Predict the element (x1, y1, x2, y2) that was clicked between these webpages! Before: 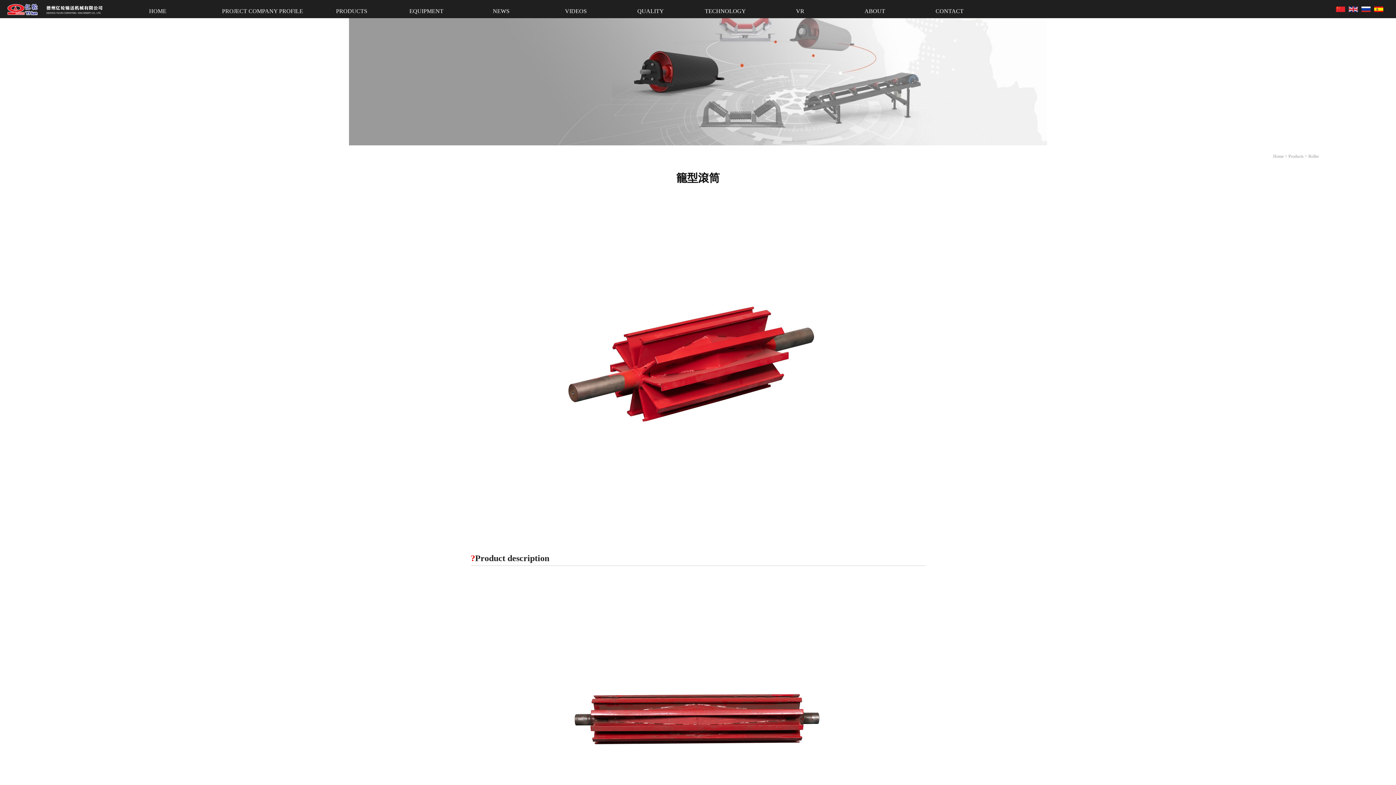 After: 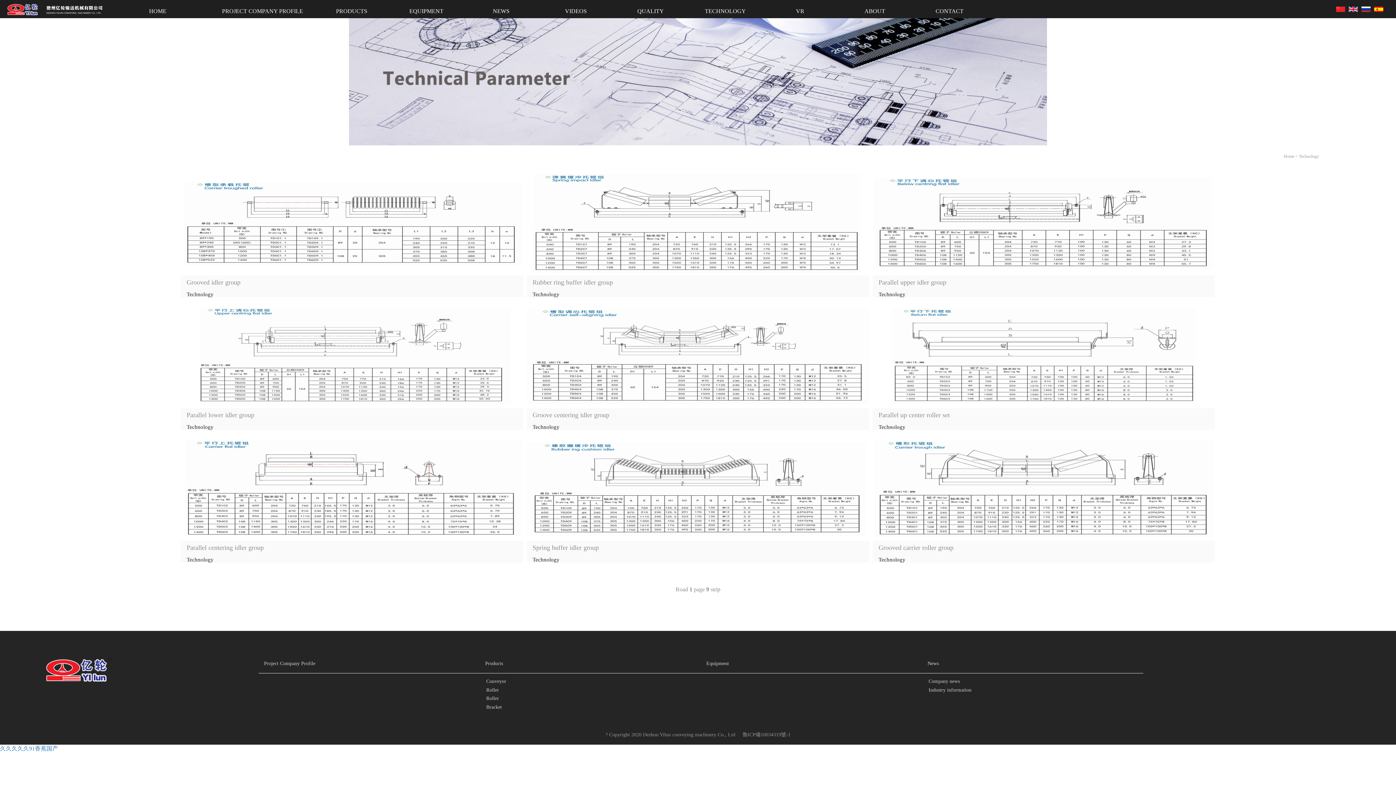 Action: label: TECHNOLOGY bbox: (705, 6, 746, 28)